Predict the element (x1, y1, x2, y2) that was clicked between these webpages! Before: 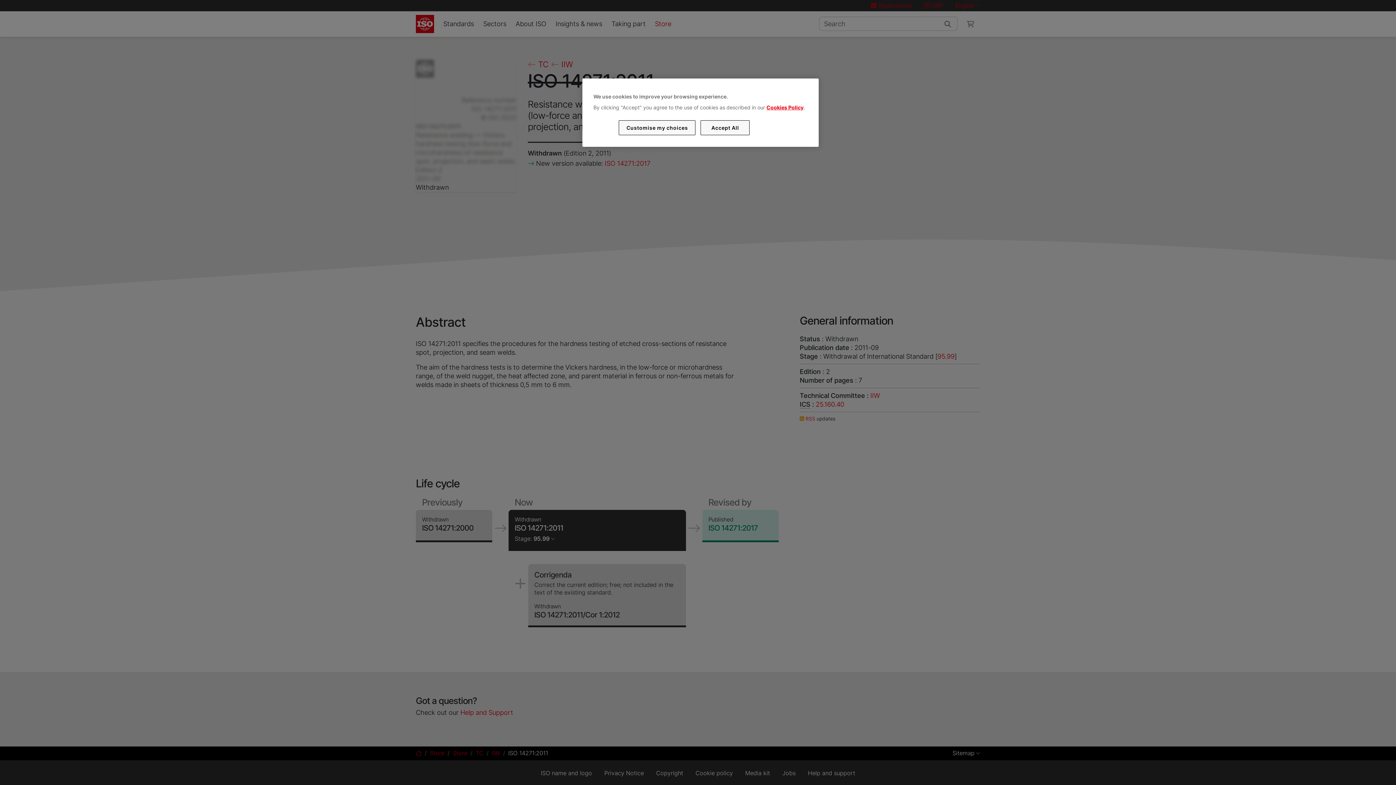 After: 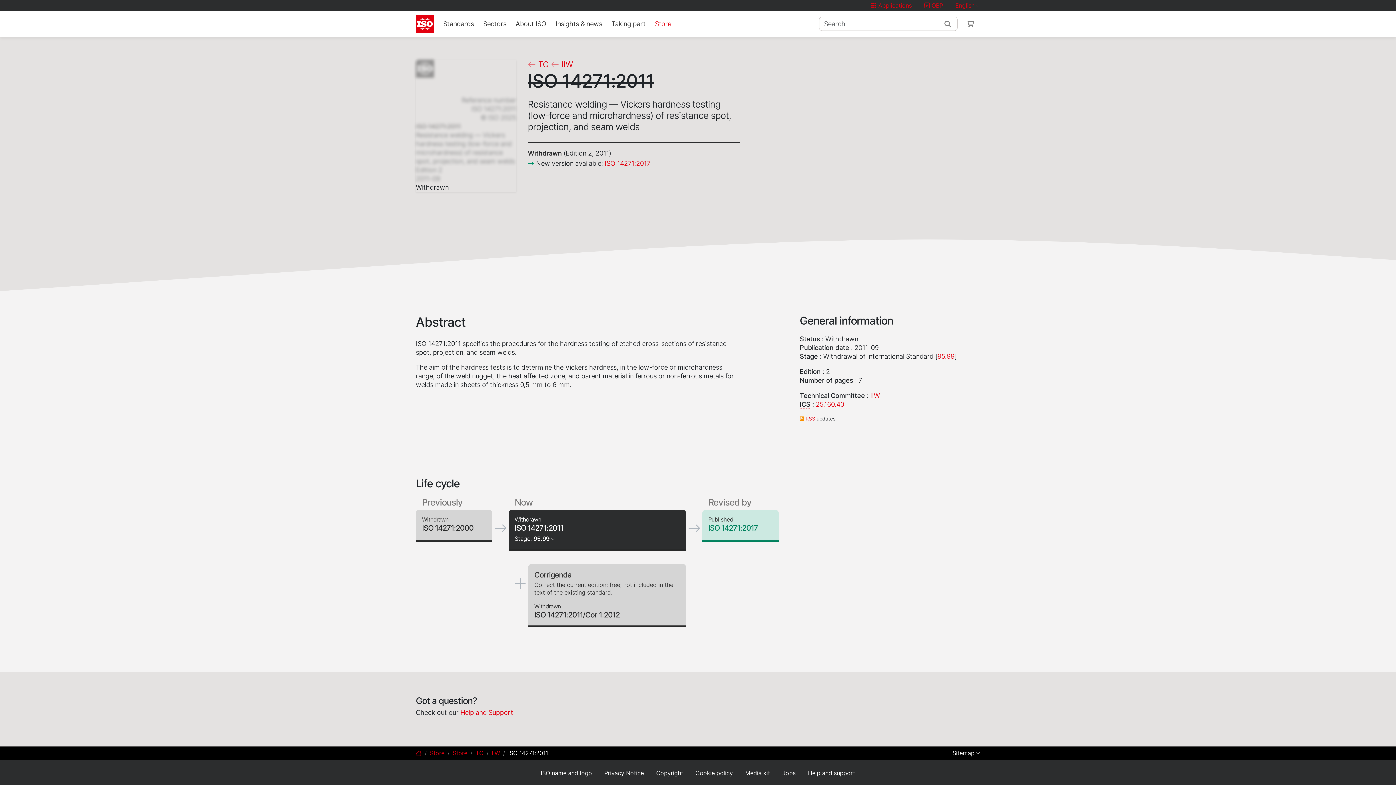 Action: label: Accept All bbox: (700, 120, 749, 135)